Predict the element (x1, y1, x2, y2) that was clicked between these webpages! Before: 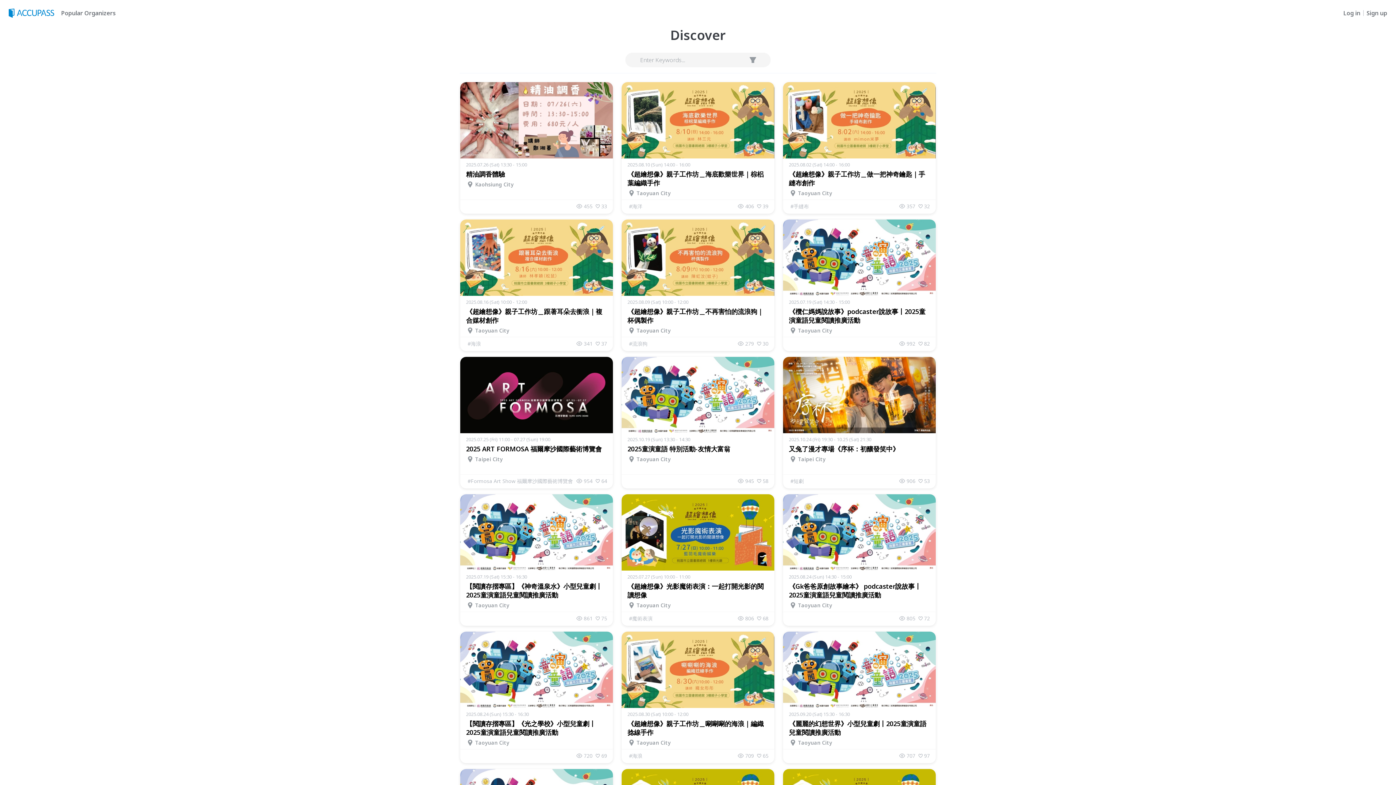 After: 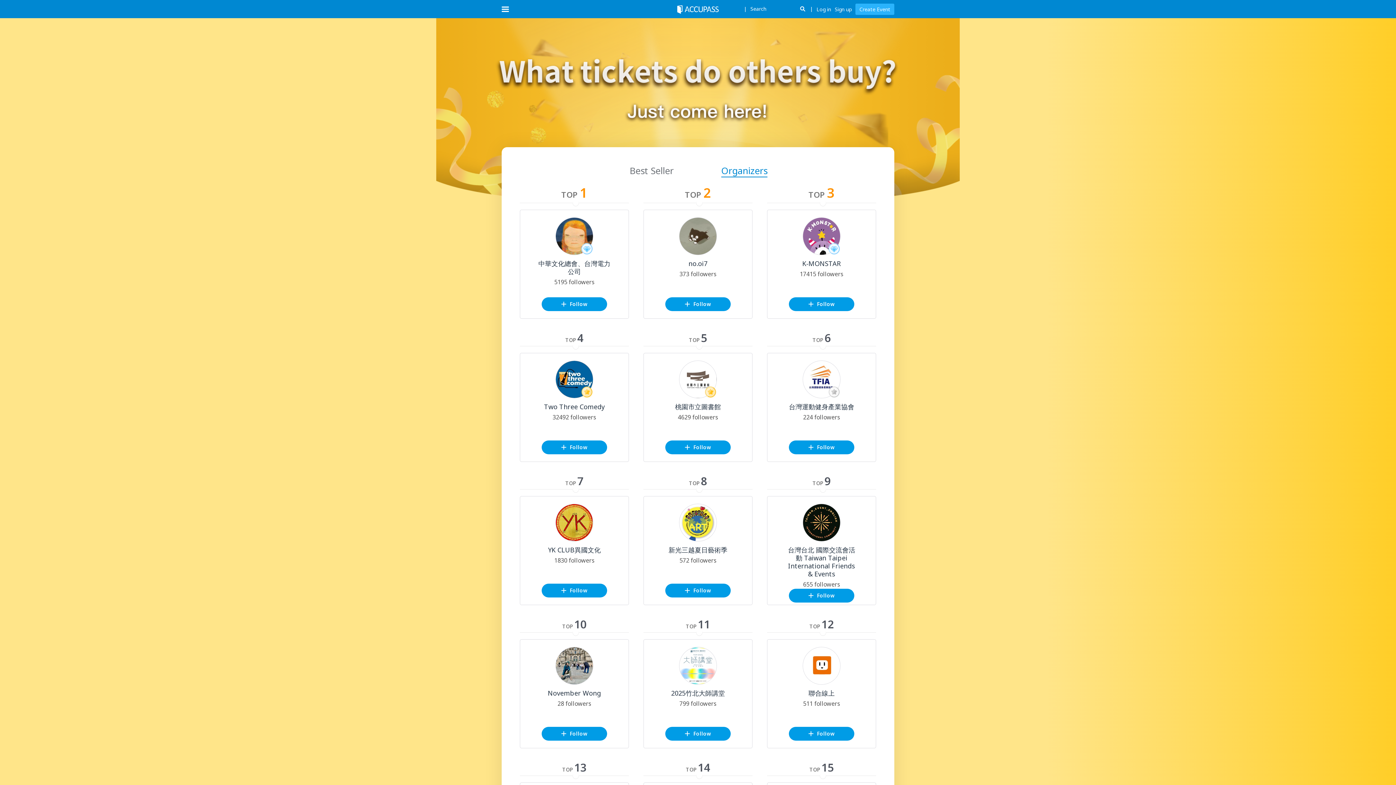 Action: label: Popular Organizers bbox: (58, 9, 114, 16)